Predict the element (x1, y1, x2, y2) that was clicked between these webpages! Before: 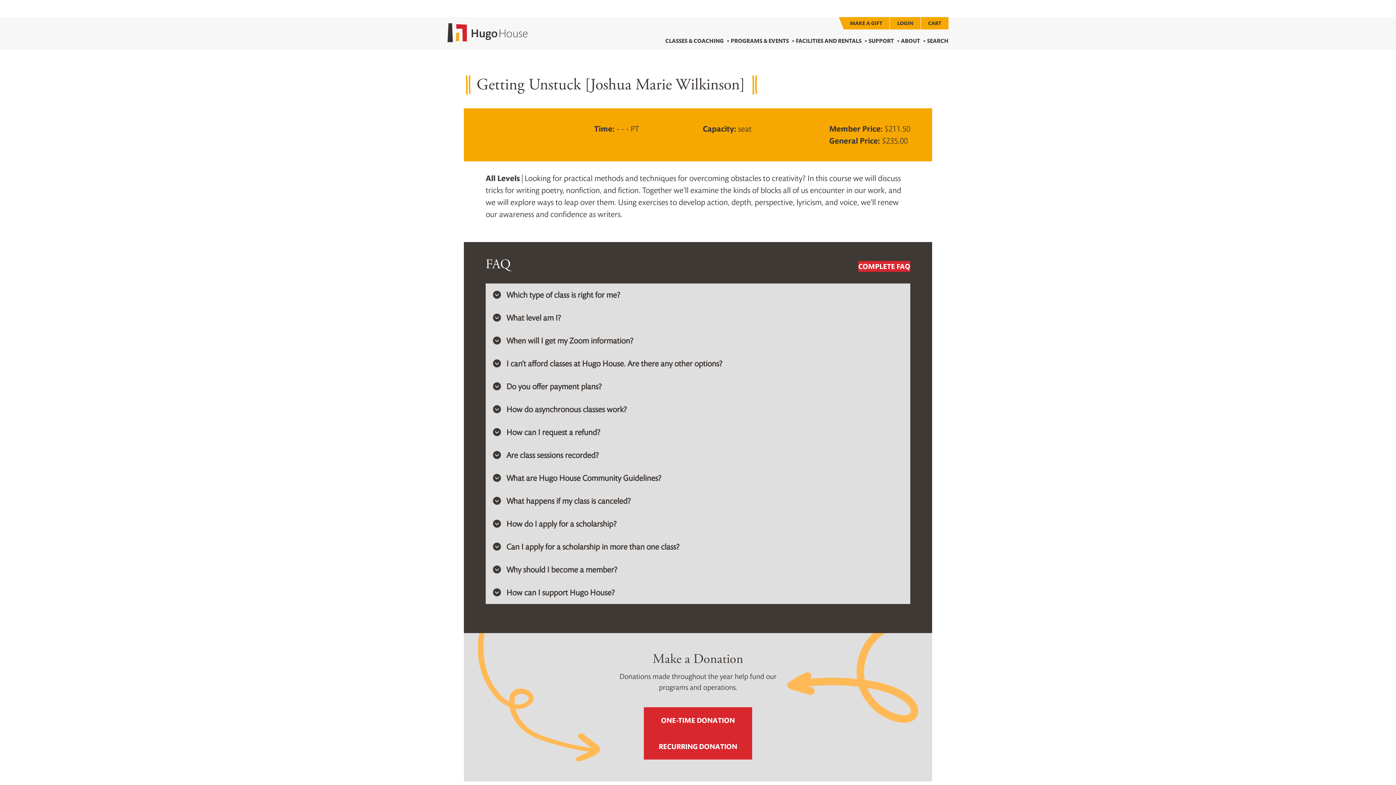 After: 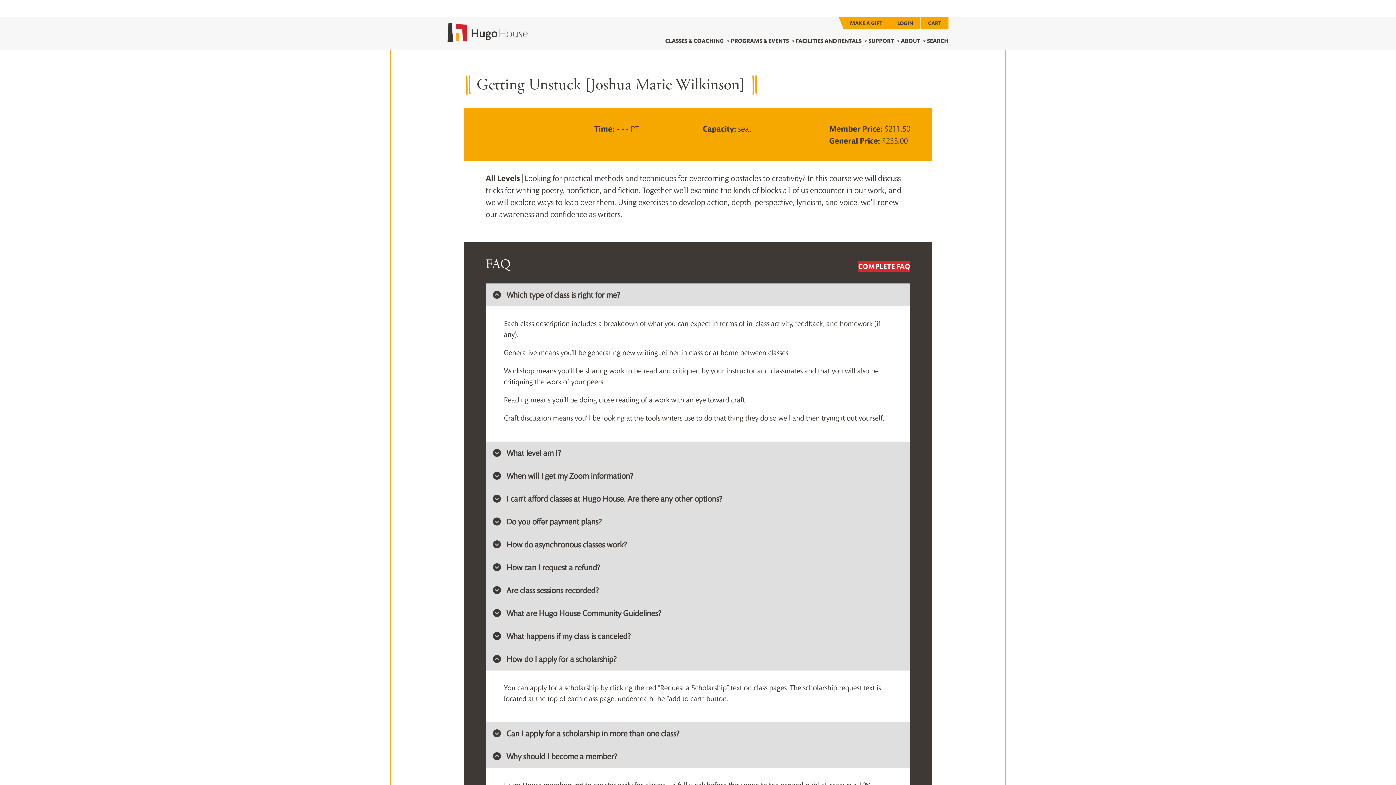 Action: label:  Which type of class is right for me? bbox: (485, 283, 910, 306)